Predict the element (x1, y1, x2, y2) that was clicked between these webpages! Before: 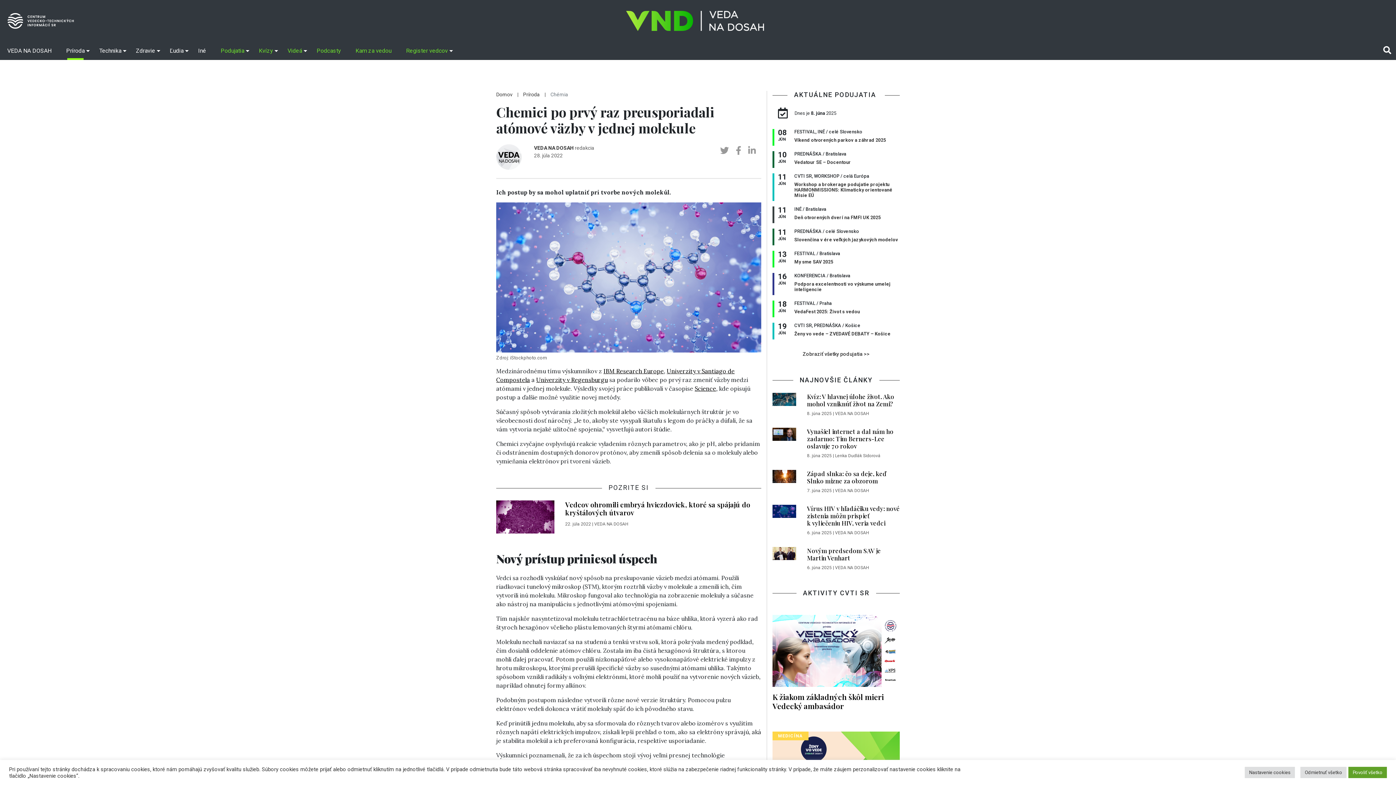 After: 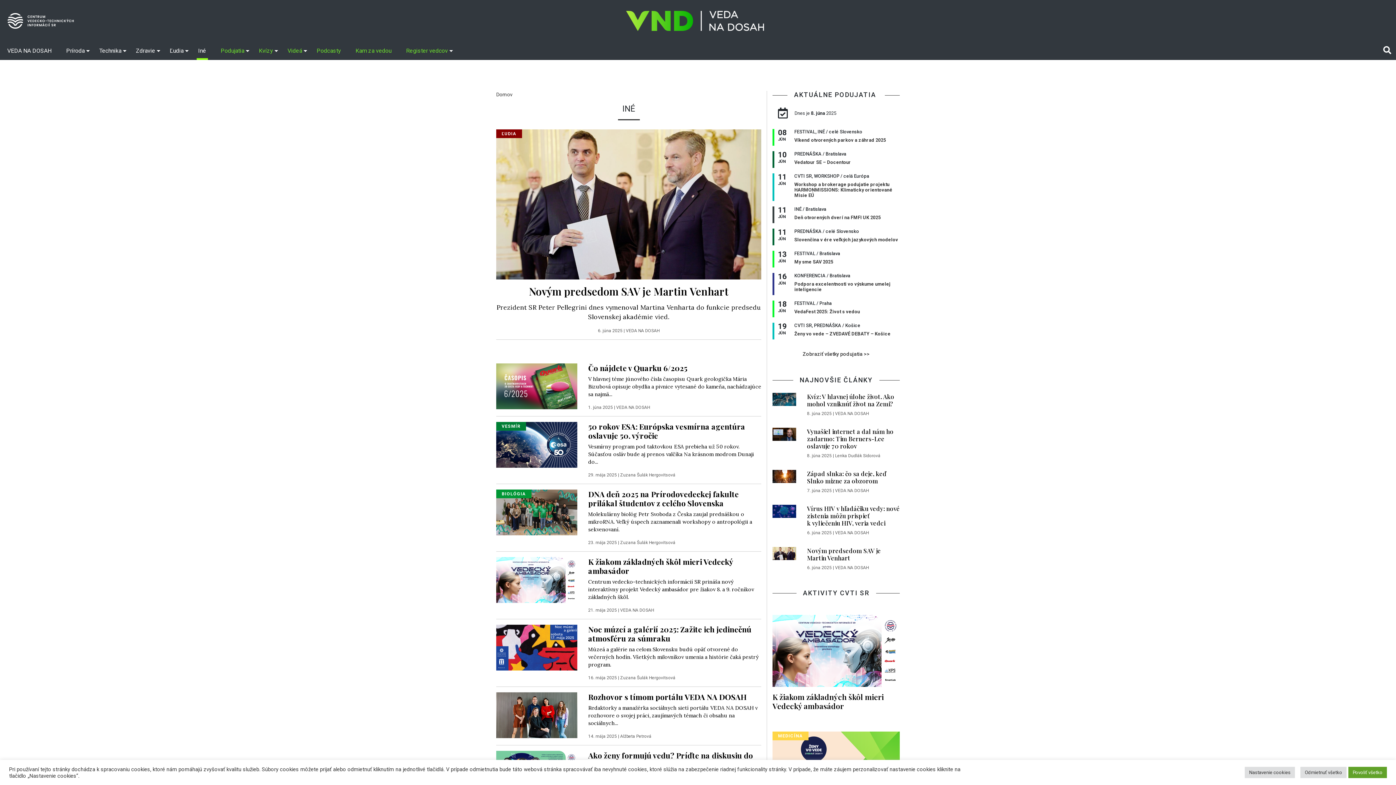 Action: bbox: (190, 41, 213, 60) label: Iné